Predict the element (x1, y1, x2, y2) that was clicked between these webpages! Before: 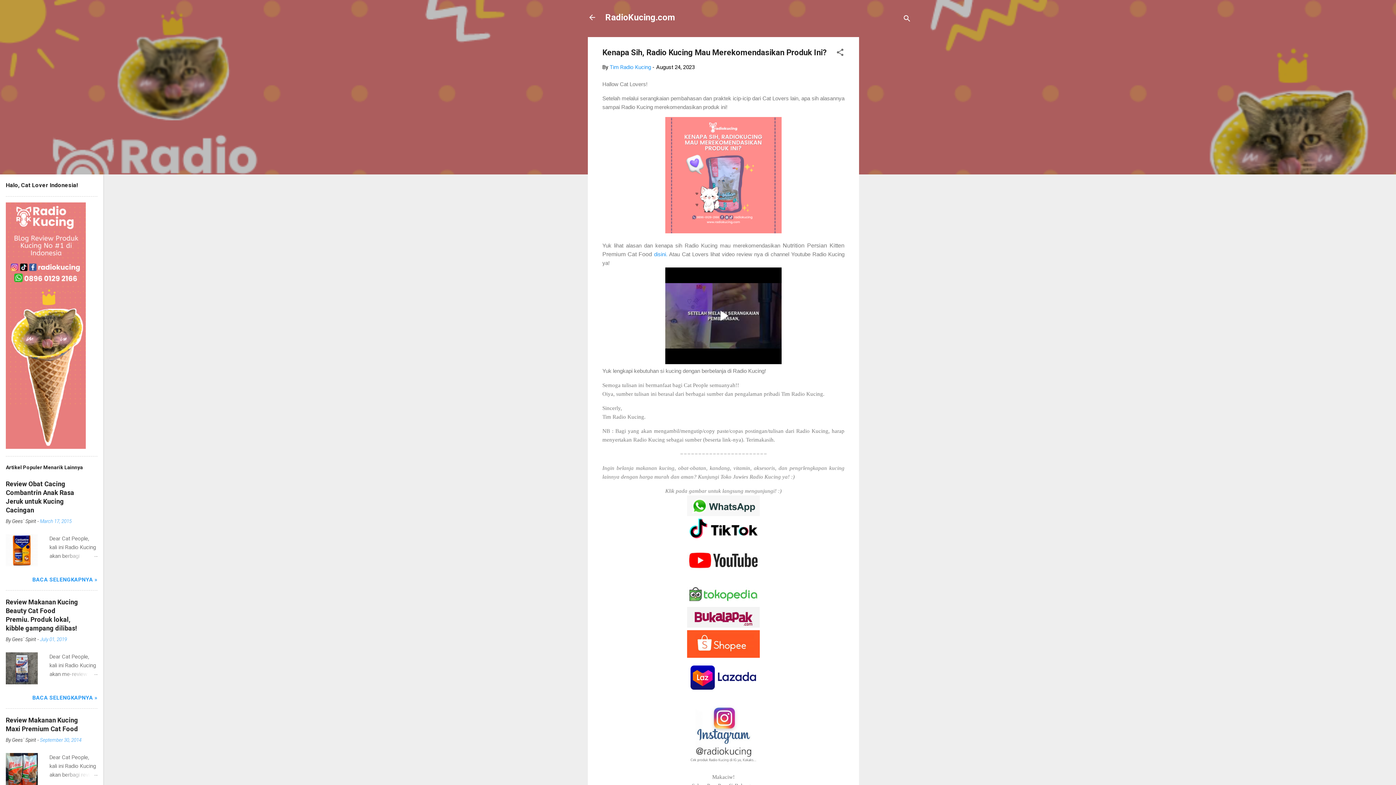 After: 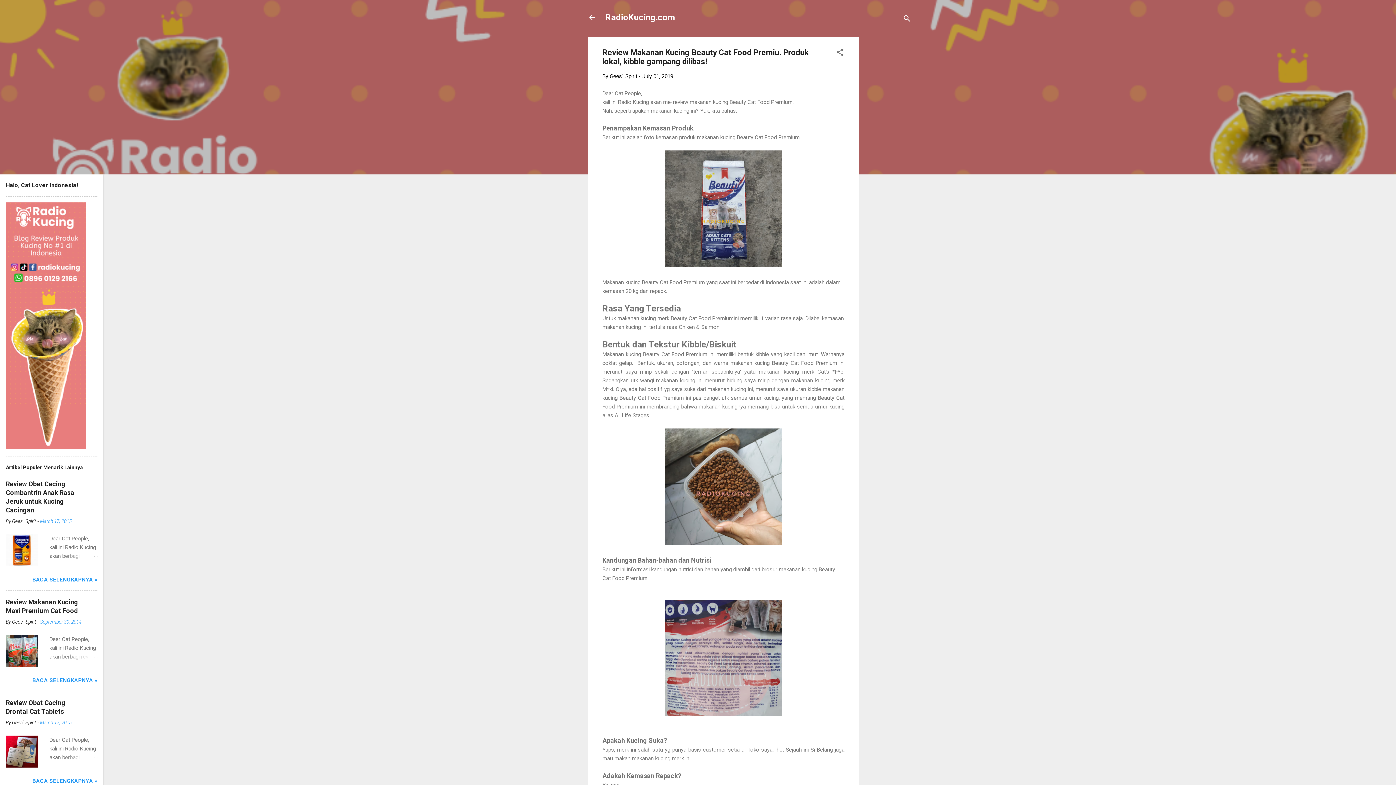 Action: bbox: (40, 636, 66, 642) label: July 01, 2019